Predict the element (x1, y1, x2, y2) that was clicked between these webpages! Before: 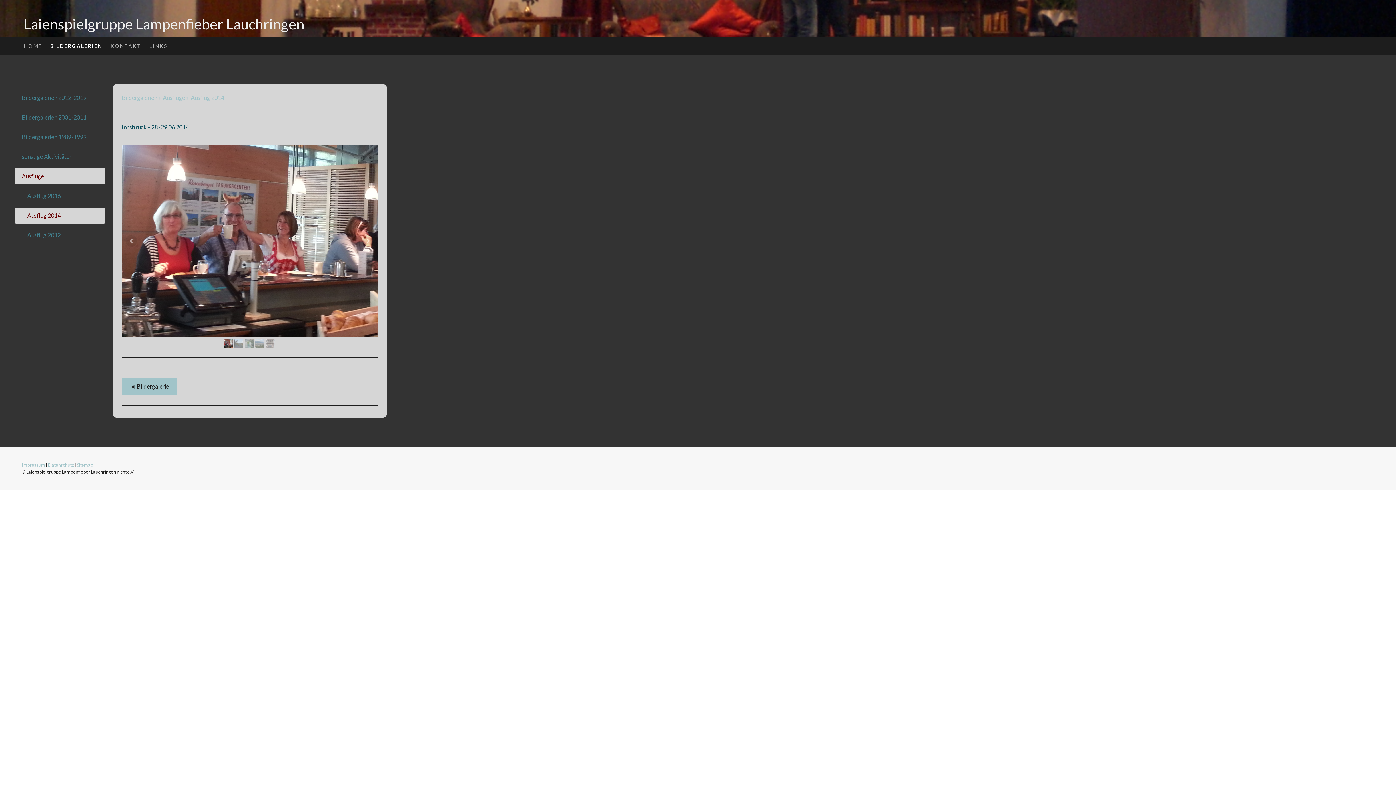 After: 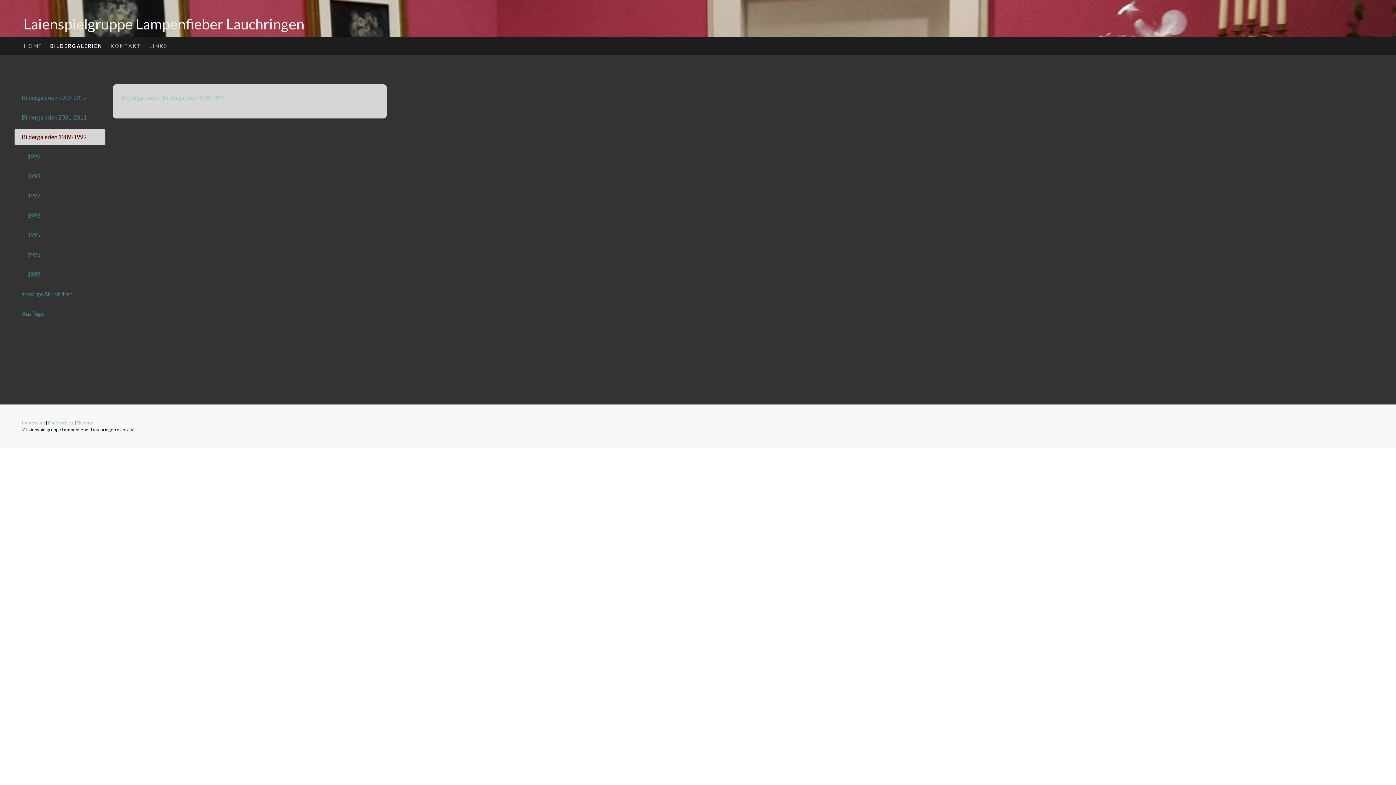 Action: label: Bildergalerien 1989-1999 bbox: (14, 129, 105, 145)